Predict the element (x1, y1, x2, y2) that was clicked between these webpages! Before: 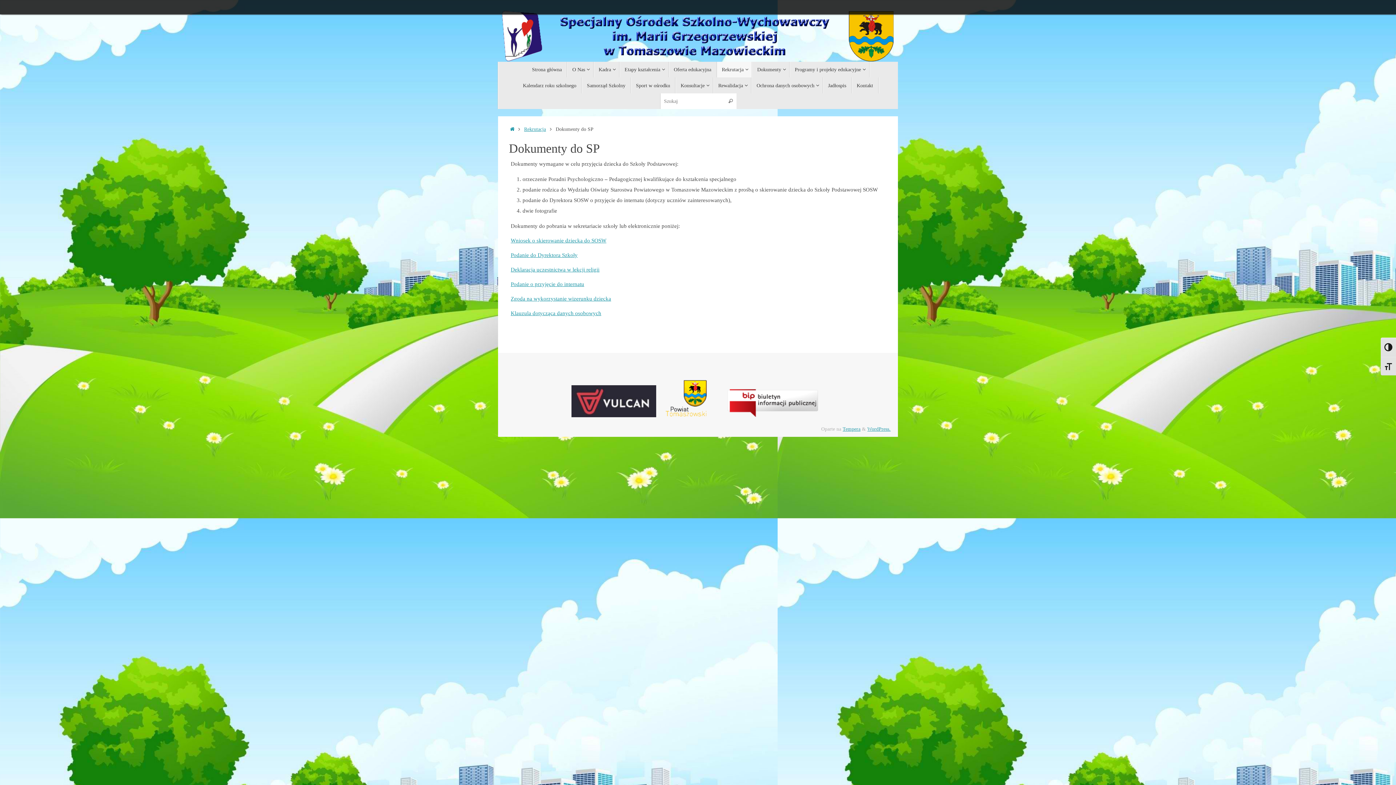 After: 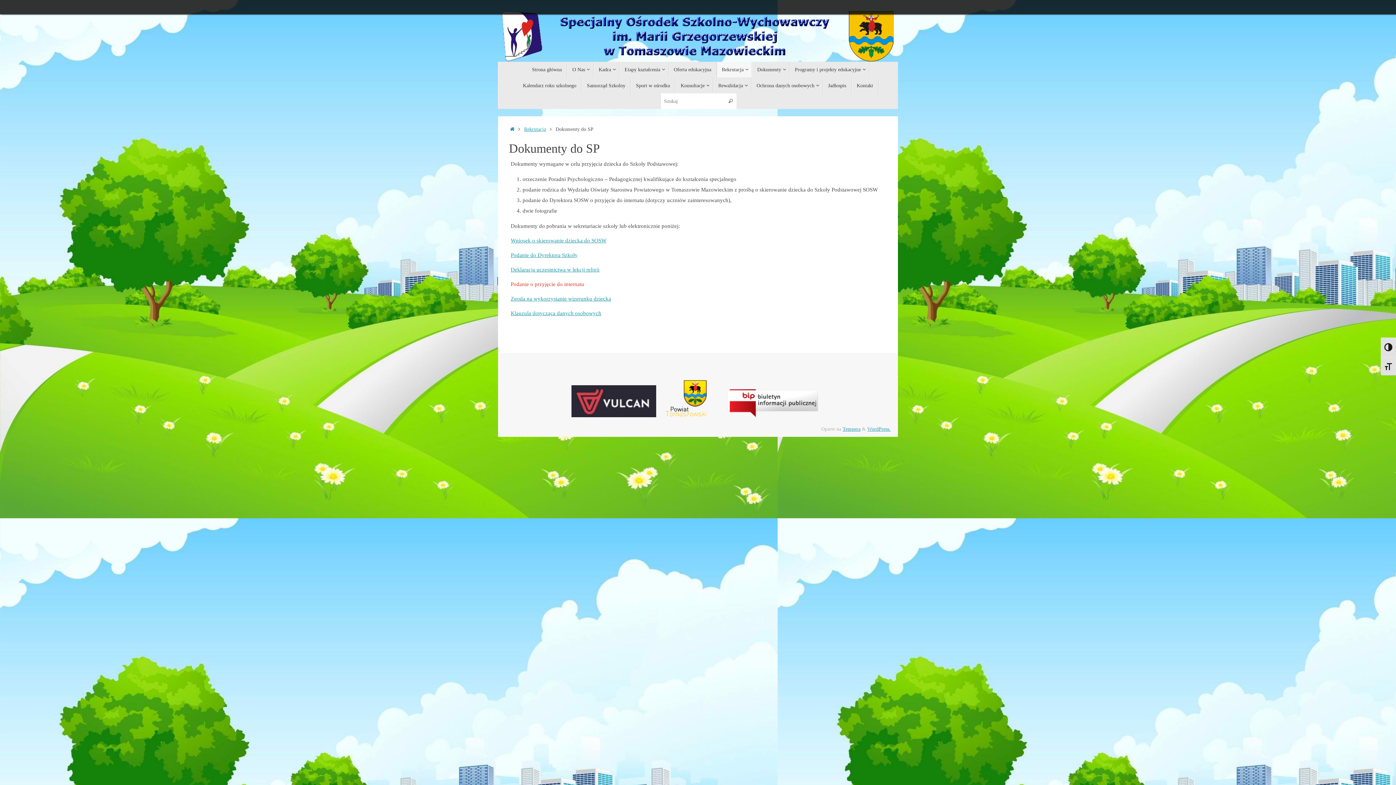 Action: bbox: (510, 281, 584, 287) label: Podanie o przyjęcie do internatu